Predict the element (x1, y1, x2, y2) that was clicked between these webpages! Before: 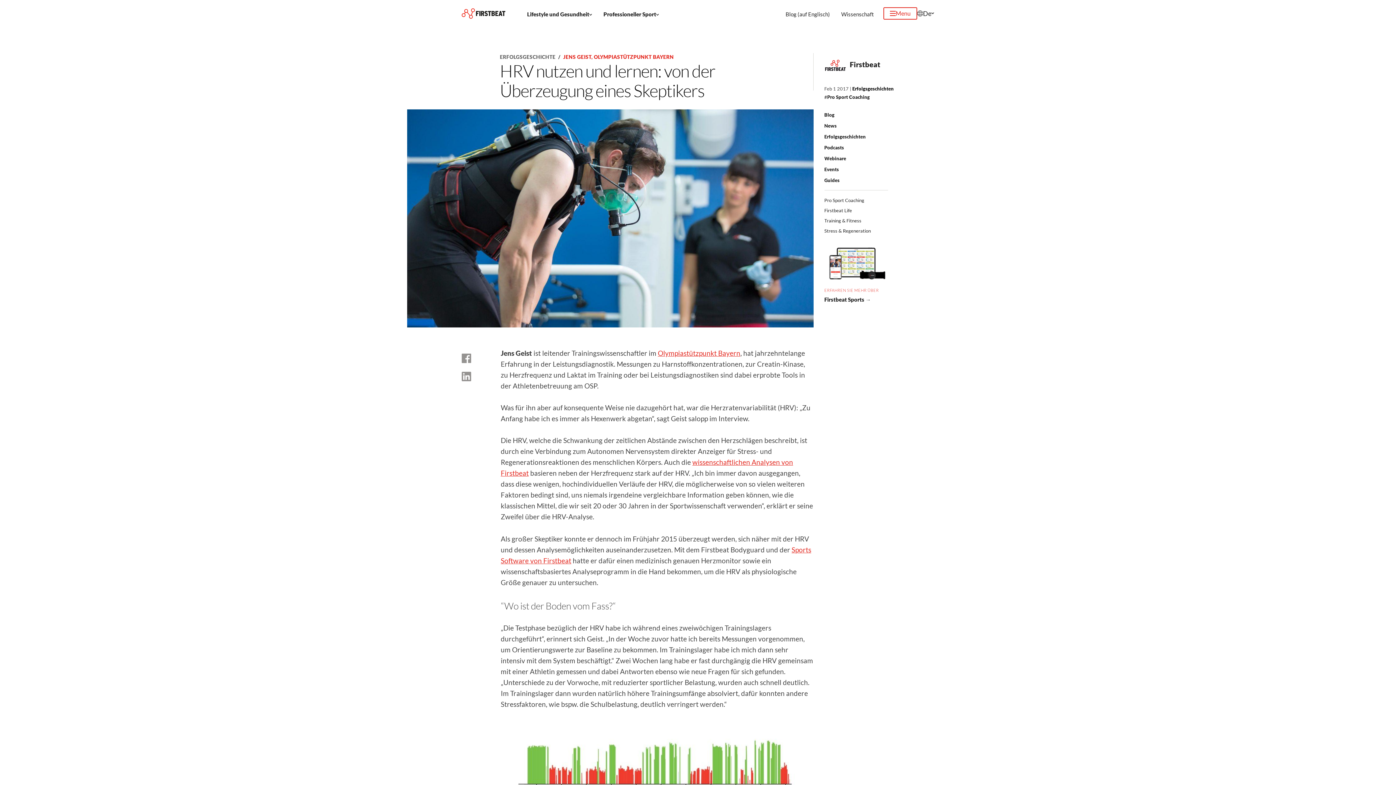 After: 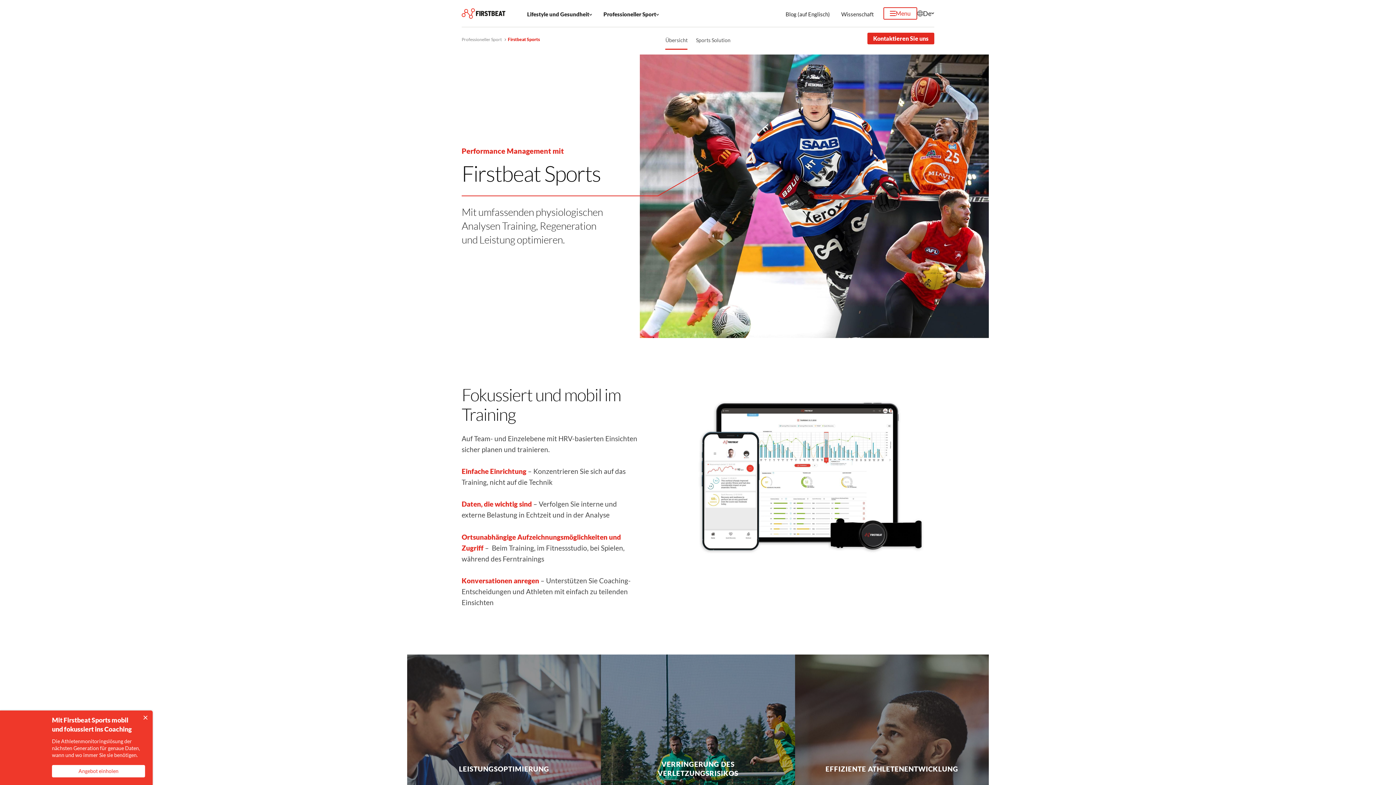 Action: bbox: (603, 7, 666, 19) label: Professioneller Sport